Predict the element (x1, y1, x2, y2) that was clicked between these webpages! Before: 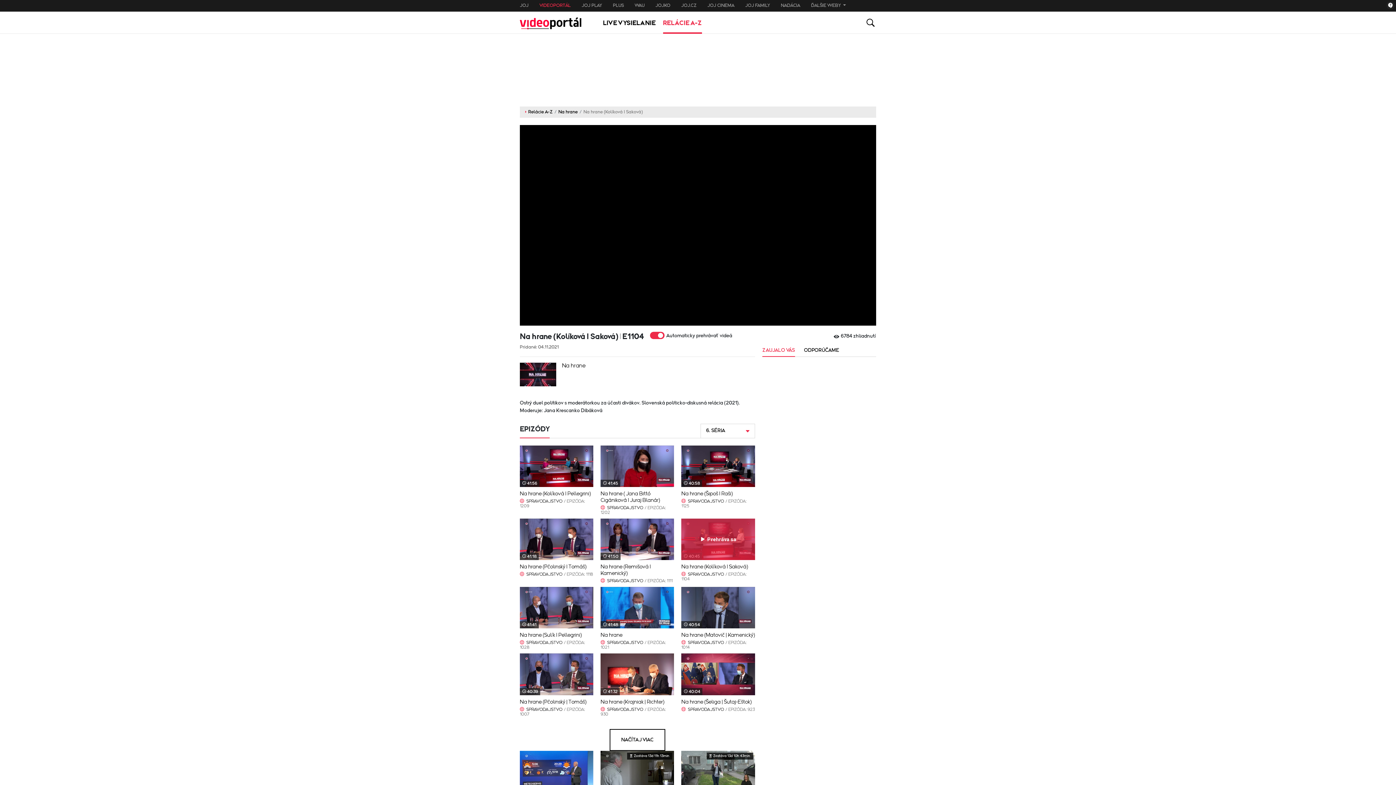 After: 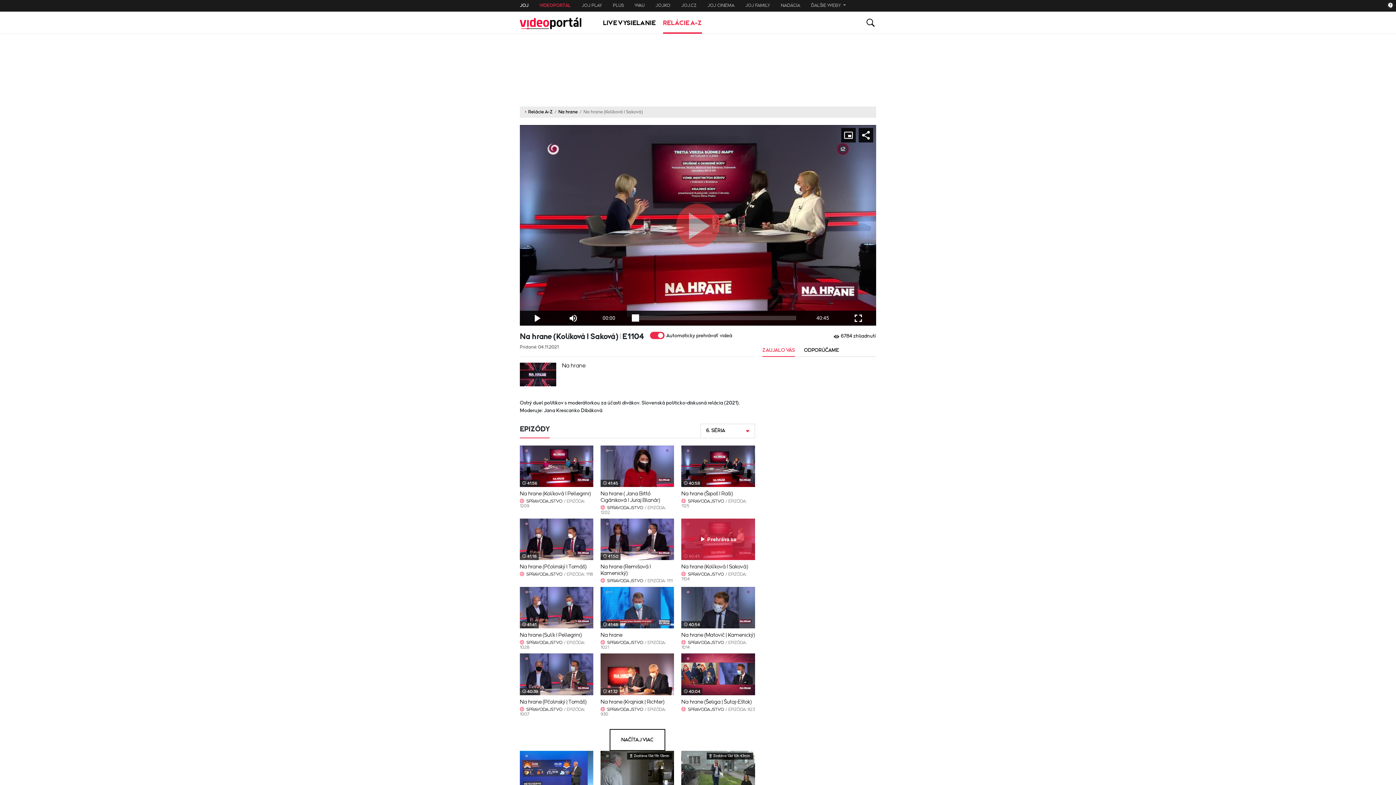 Action: label: JOJ bbox: (520, 2, 528, 9)